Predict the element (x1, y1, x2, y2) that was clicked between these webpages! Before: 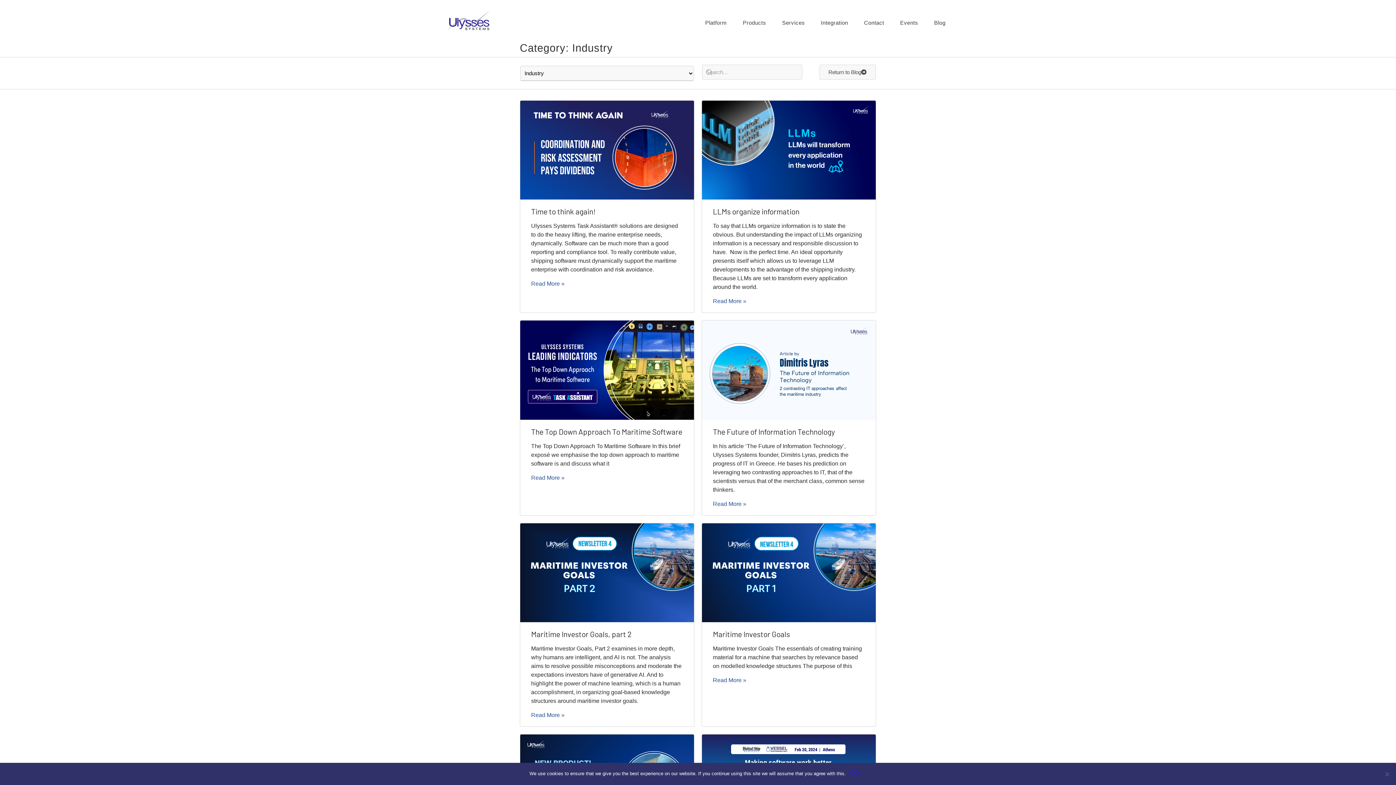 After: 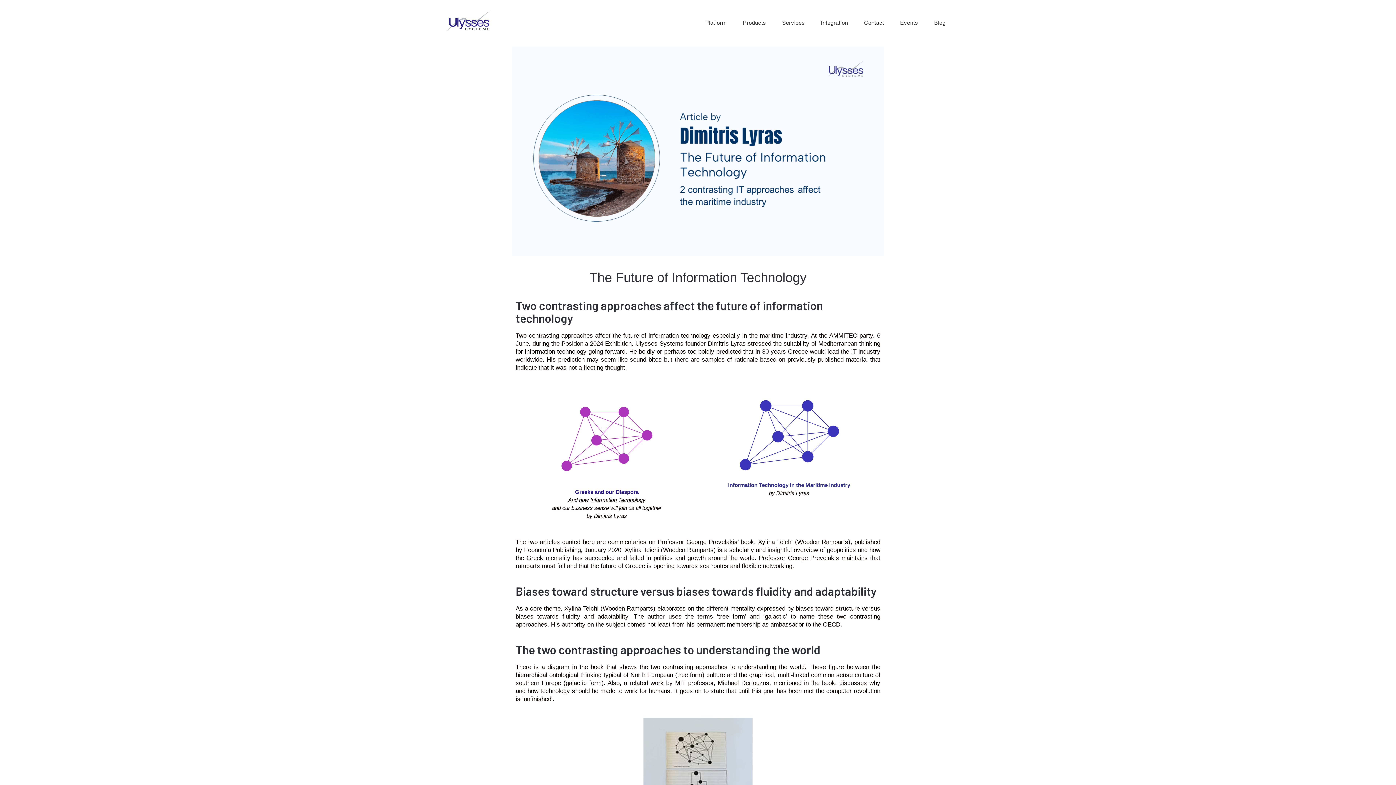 Action: bbox: (713, 500, 746, 508) label: Read more about The Future of Information Technology